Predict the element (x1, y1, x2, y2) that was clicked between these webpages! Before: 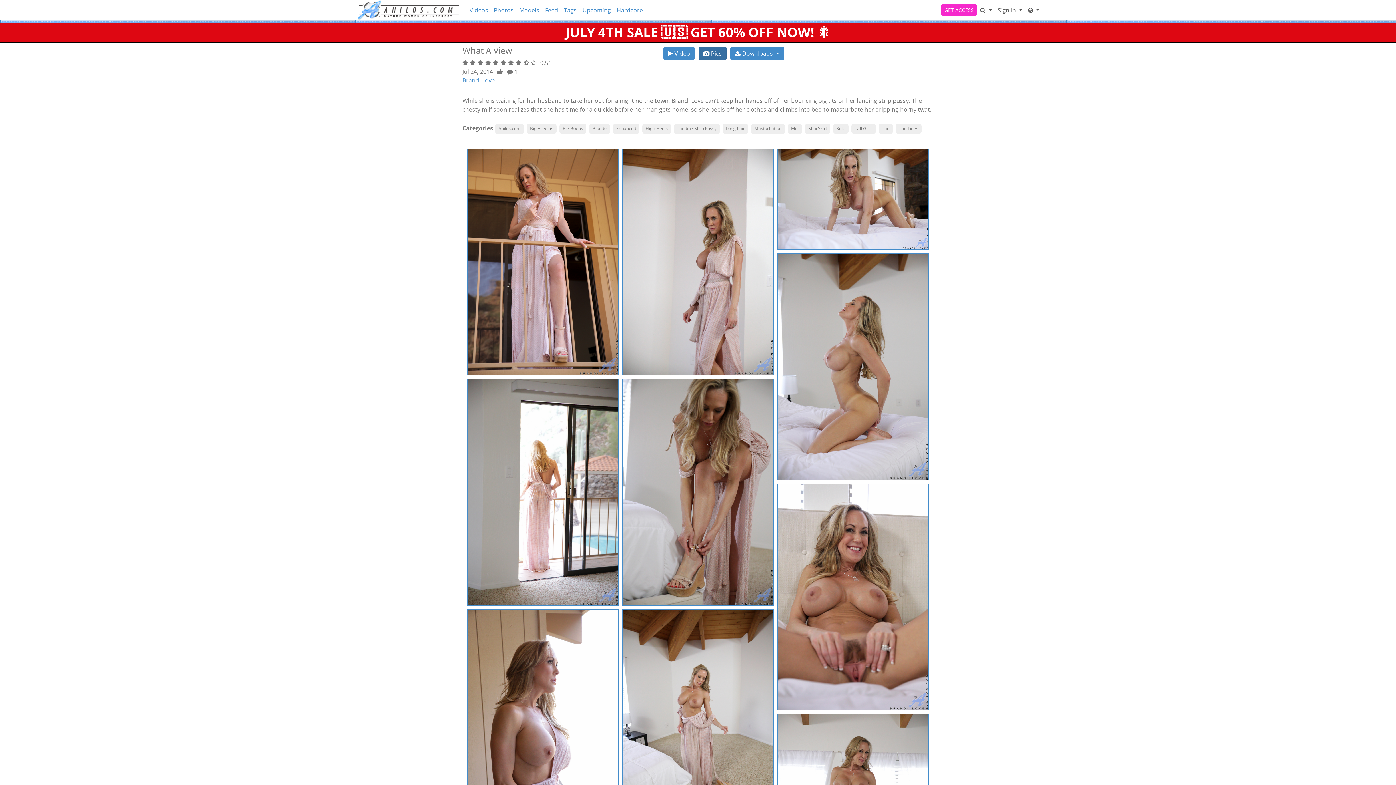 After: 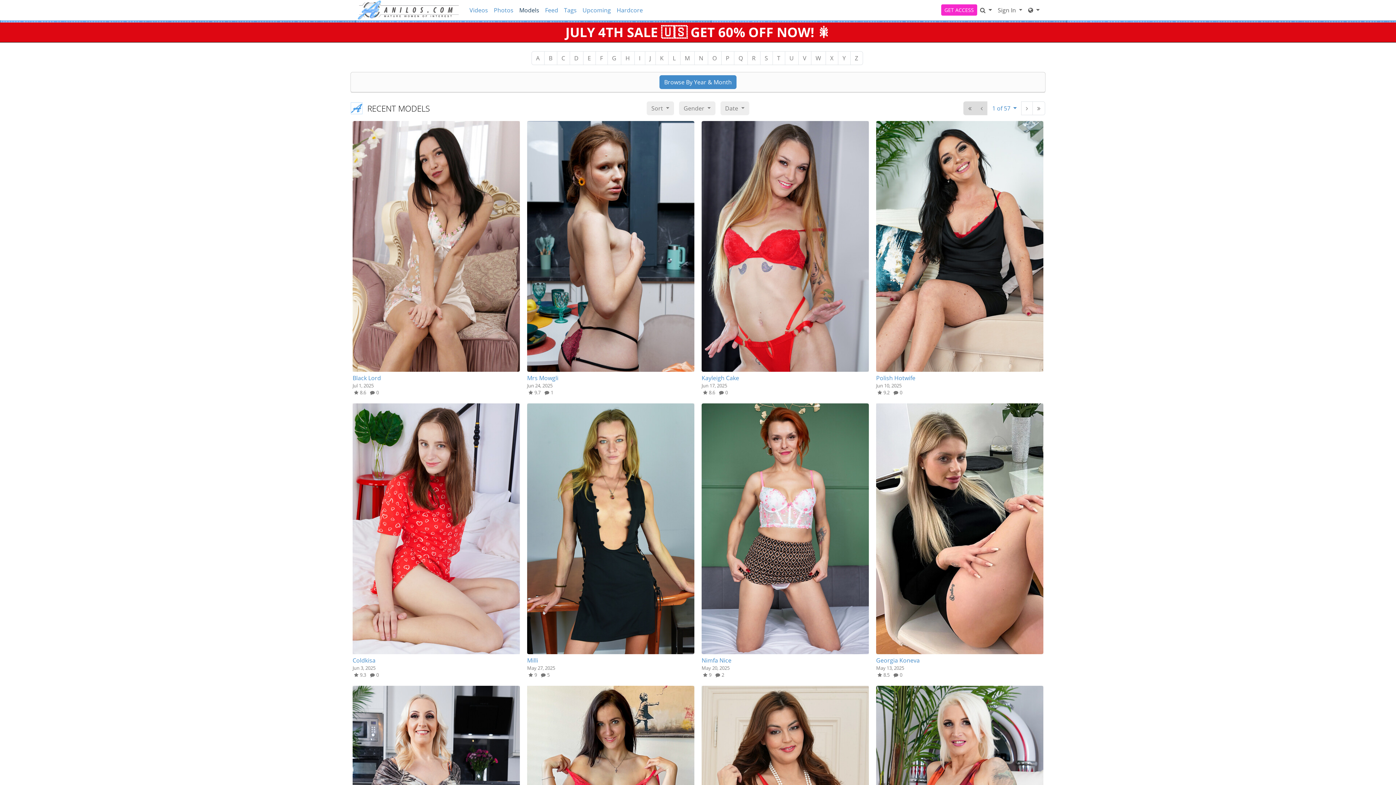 Action: label: Models bbox: (516, 2, 542, 17)